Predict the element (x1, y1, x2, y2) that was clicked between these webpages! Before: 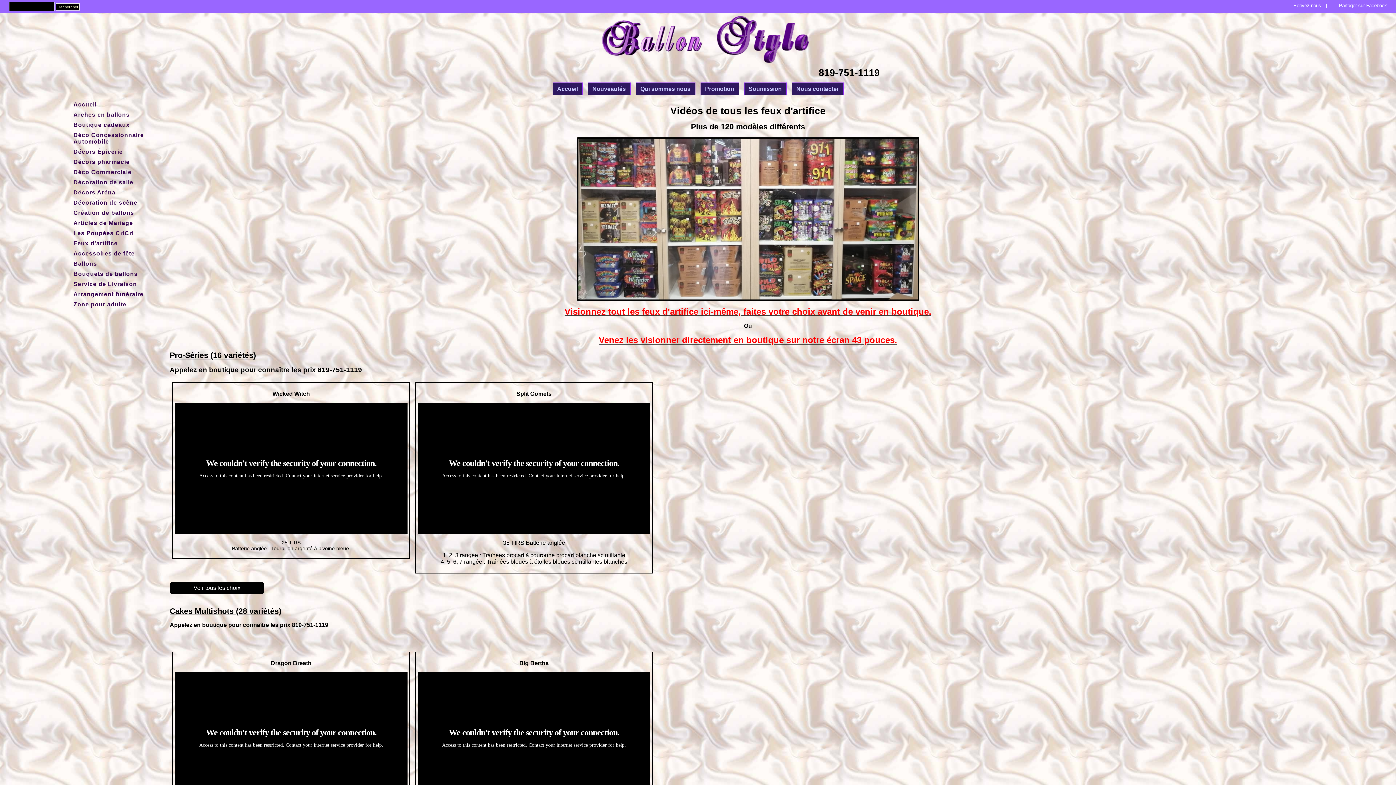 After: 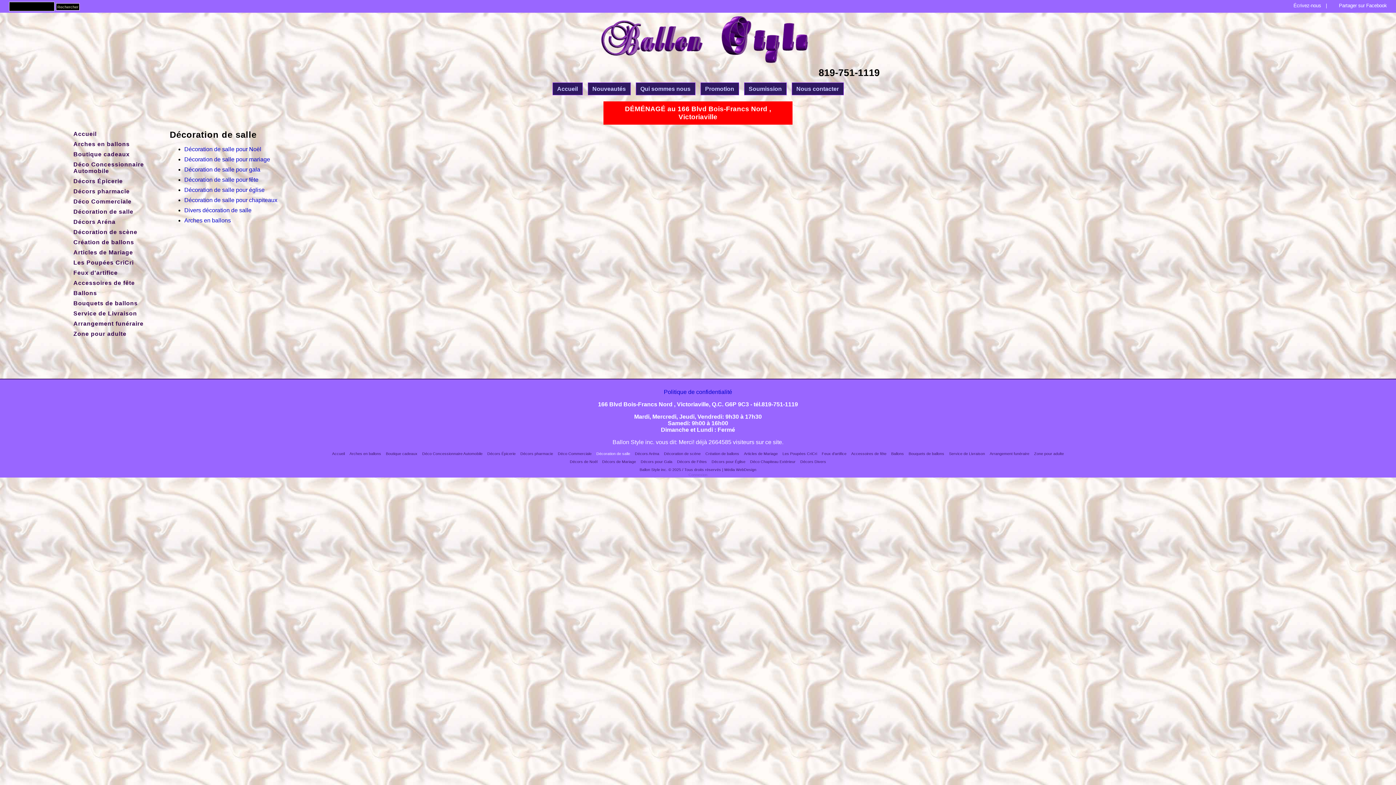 Action: label: Décoration de salle bbox: (69, 177, 149, 187)